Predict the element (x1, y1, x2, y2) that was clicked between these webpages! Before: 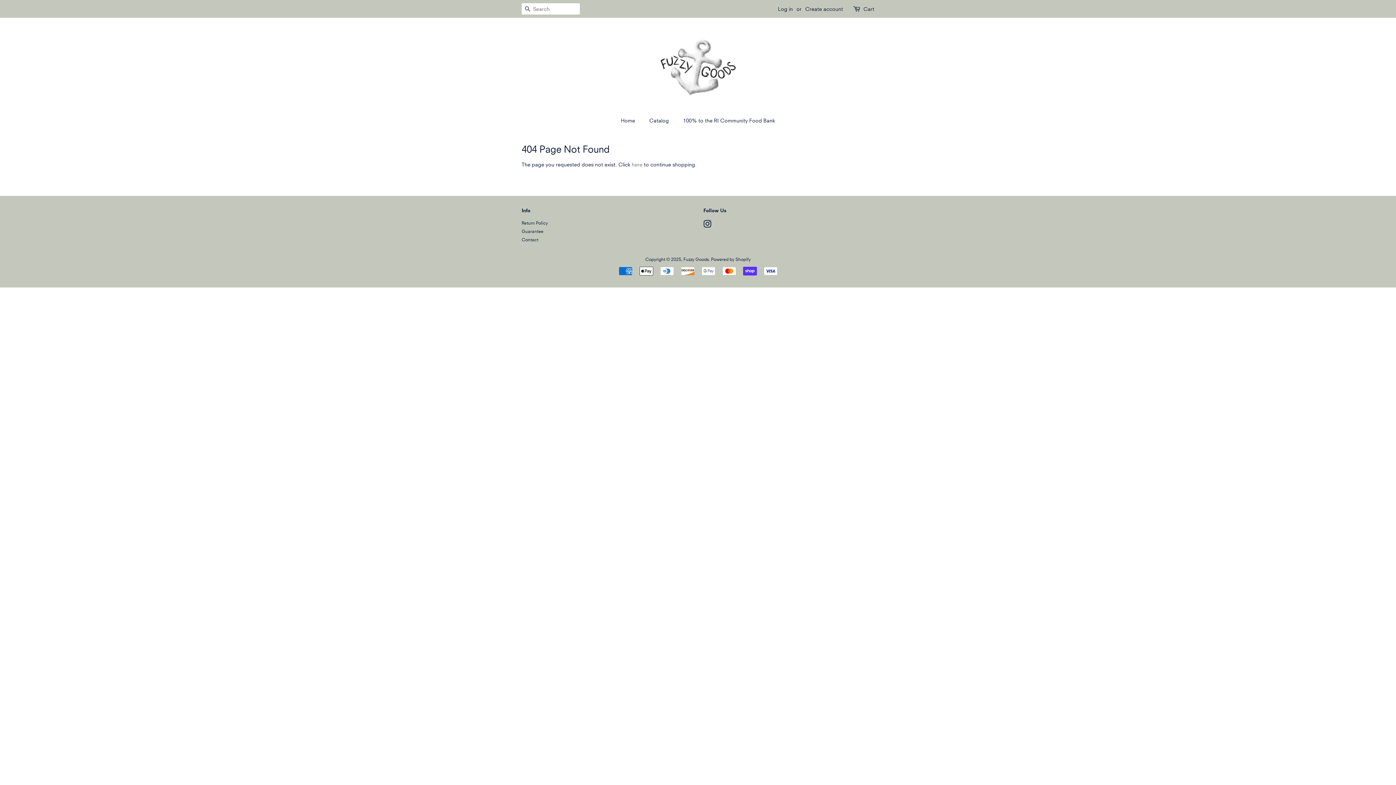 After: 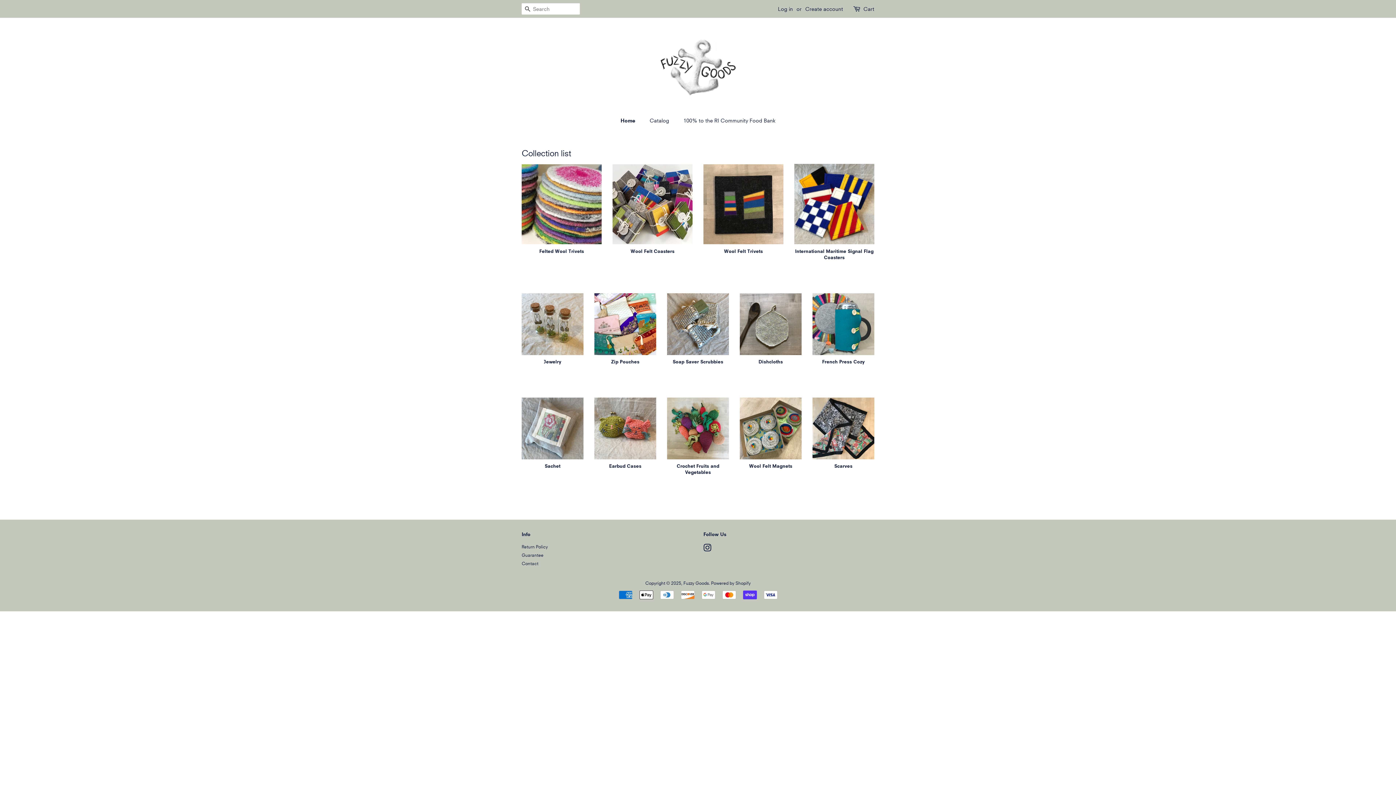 Action: bbox: (621, 113, 642, 127) label: Home